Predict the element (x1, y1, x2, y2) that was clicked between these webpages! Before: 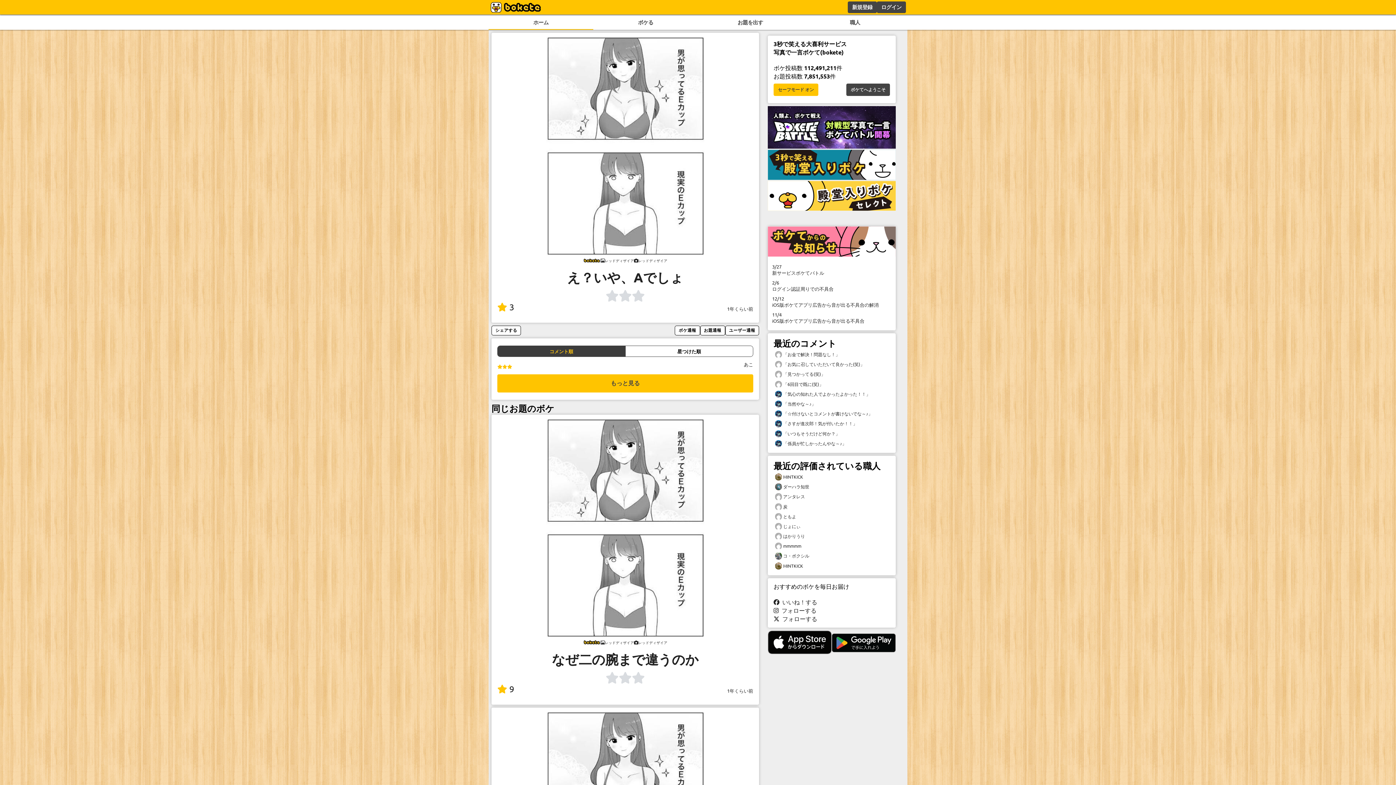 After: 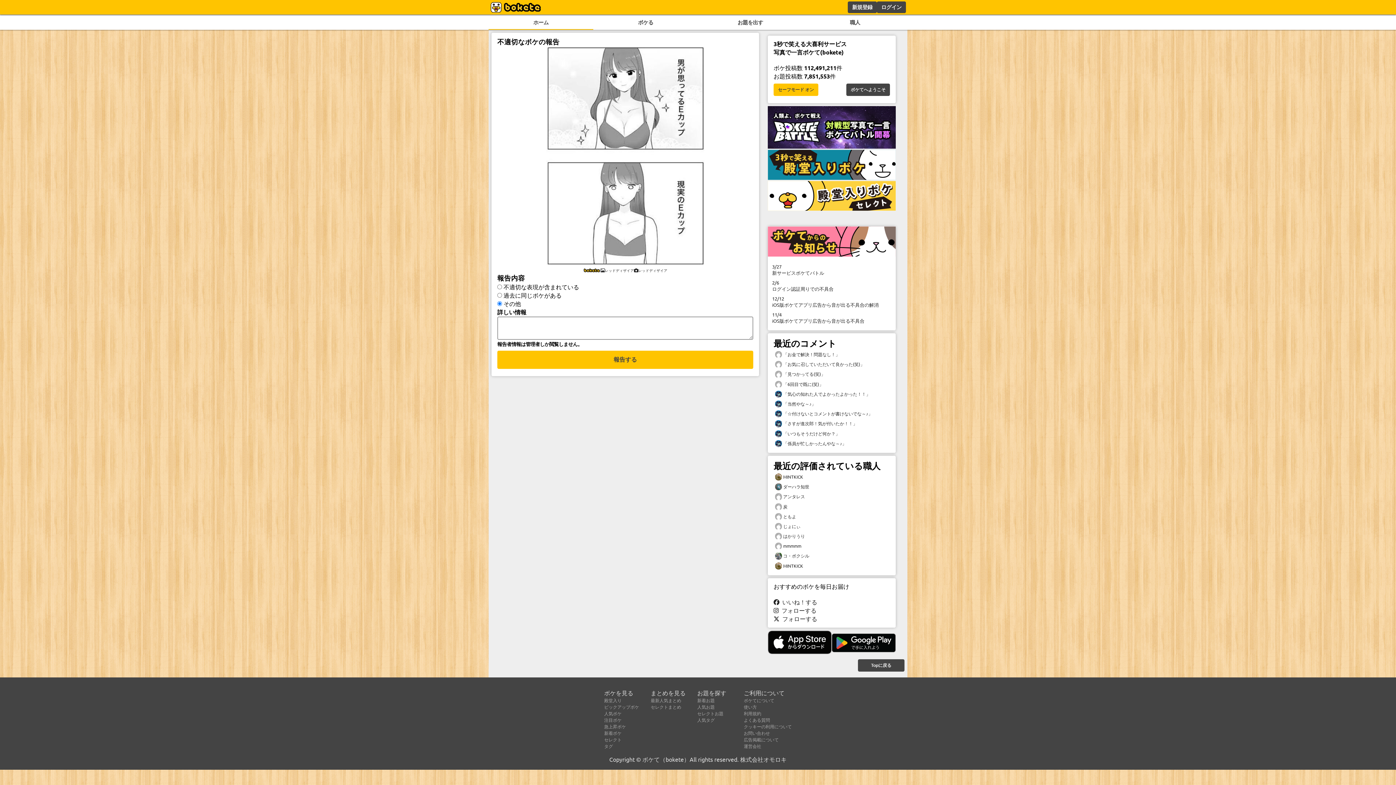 Action: label: ボケ通報 bbox: (675, 325, 700, 335)